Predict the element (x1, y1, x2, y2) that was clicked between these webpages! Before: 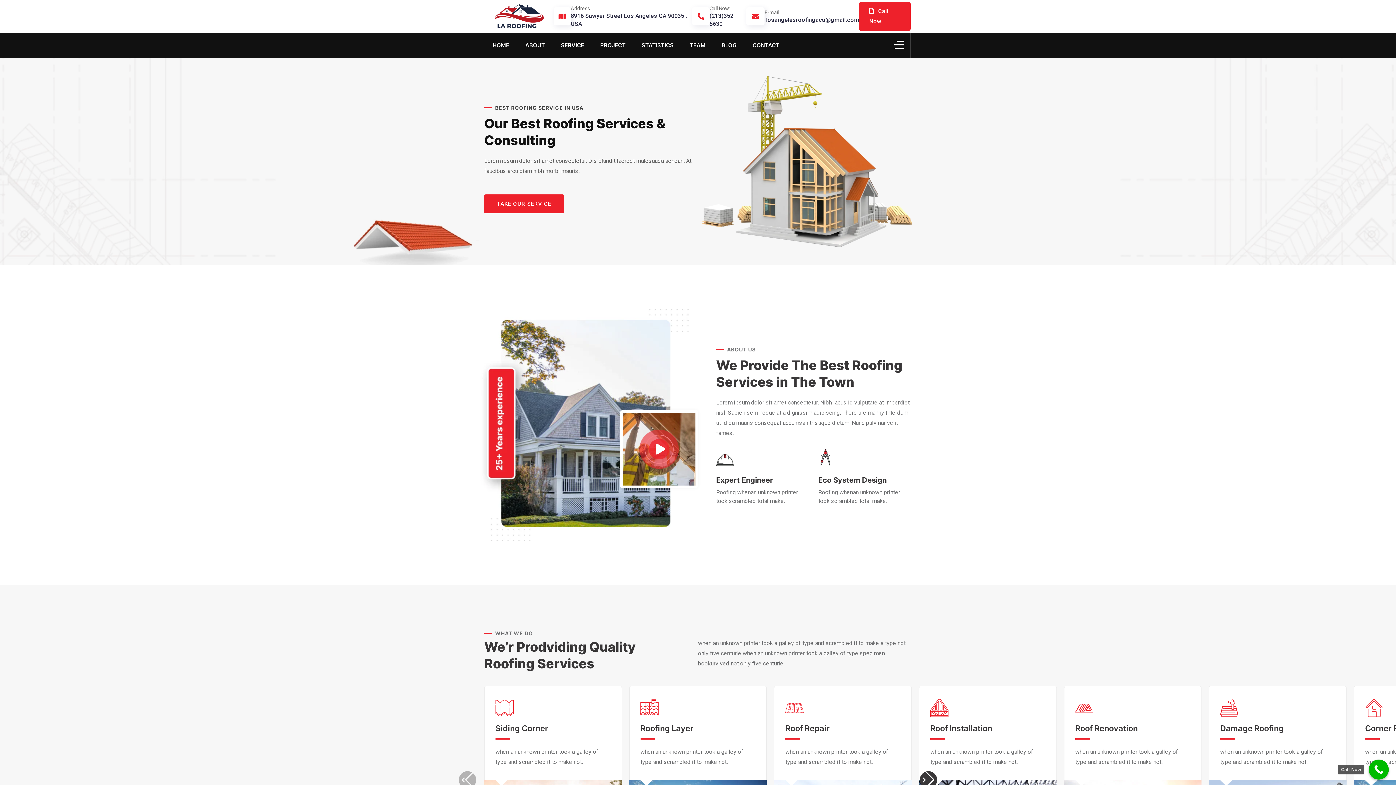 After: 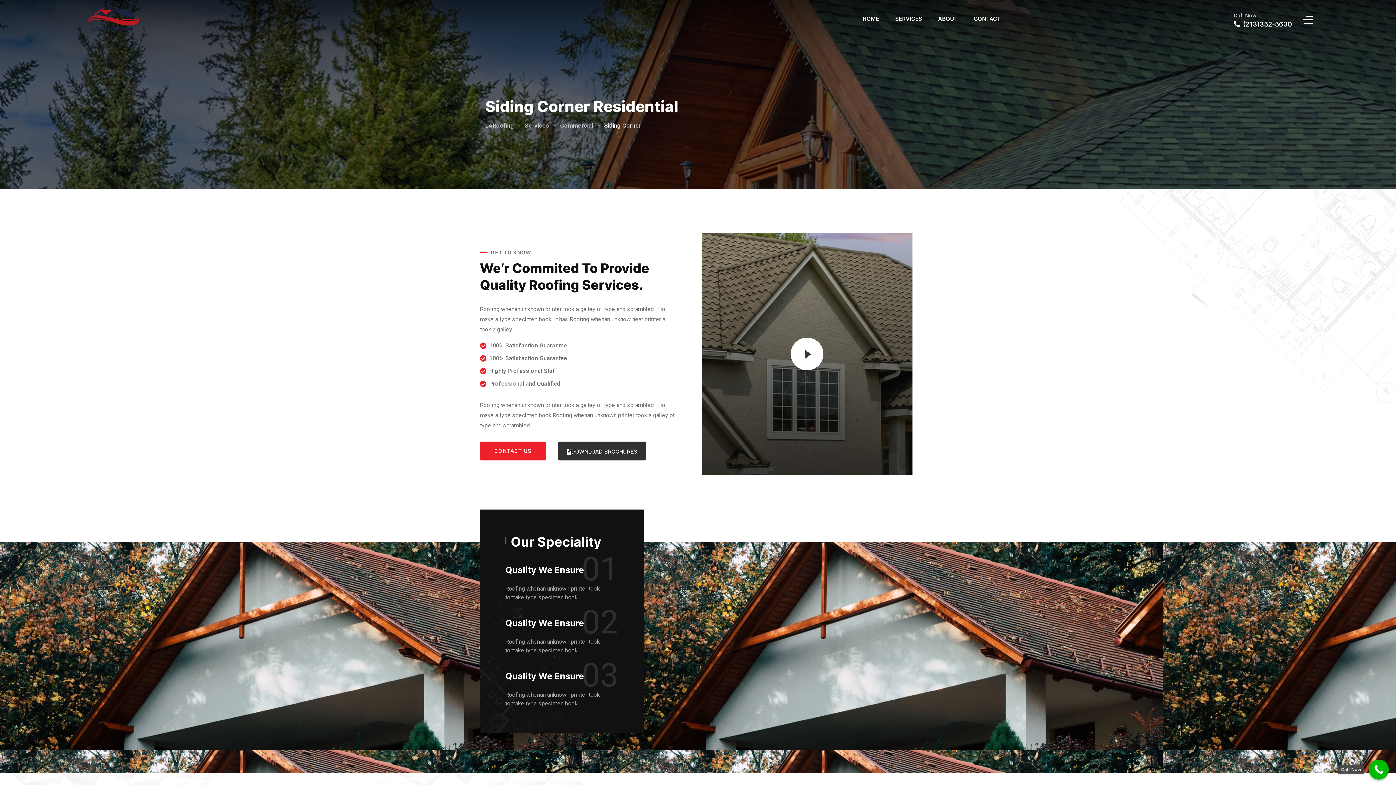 Action: label: Siding Corner bbox: (495, 723, 548, 733)